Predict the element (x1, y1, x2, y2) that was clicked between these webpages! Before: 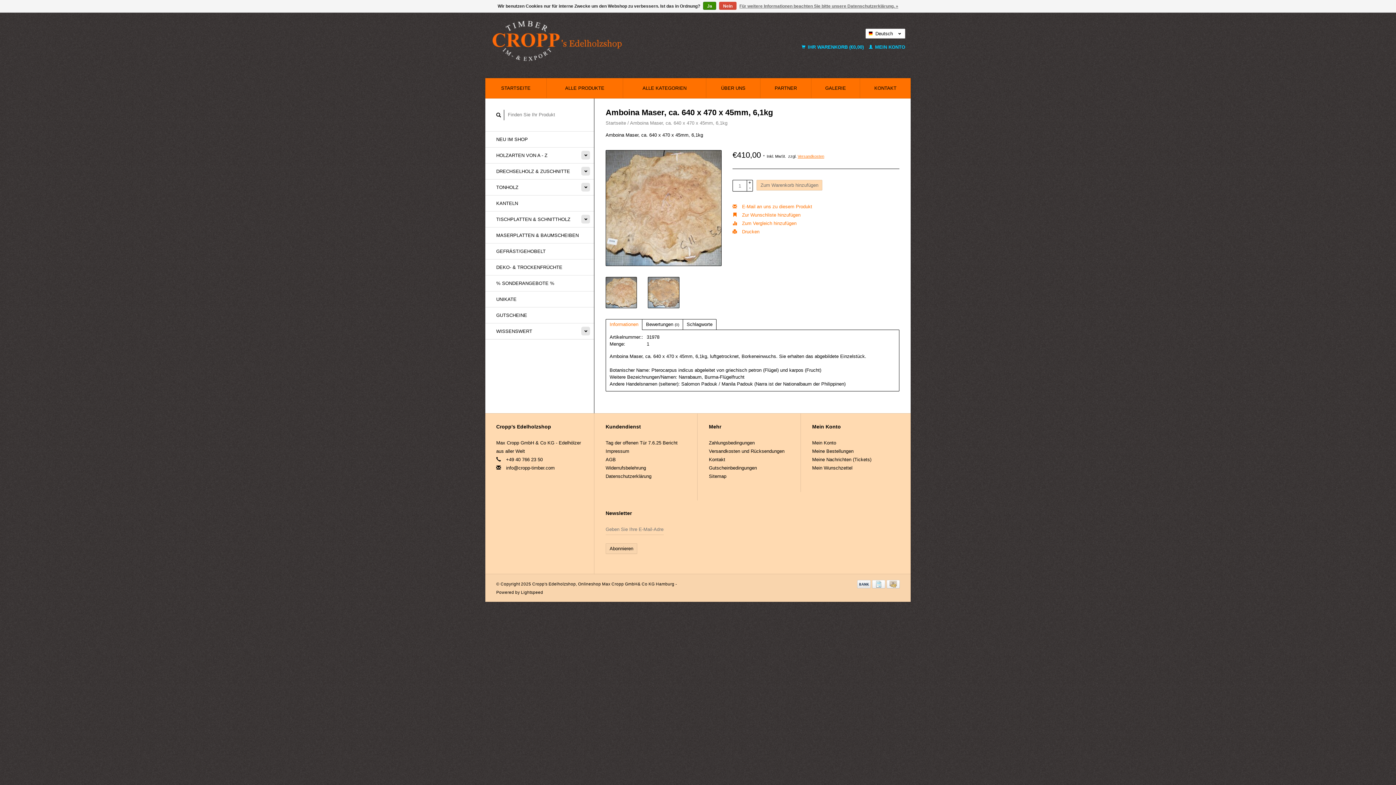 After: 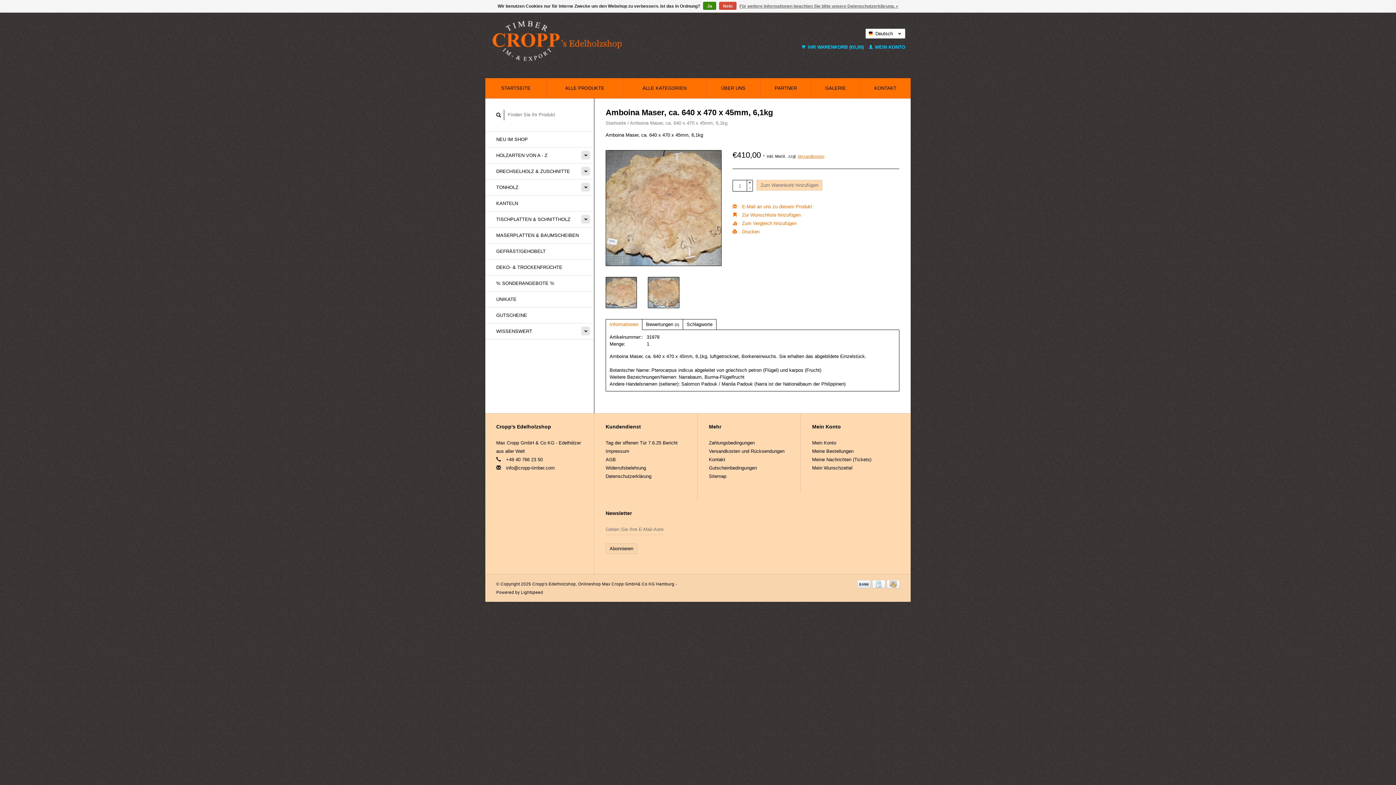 Action: bbox: (506, 465, 554, 470) label: info@cropp-timber.com